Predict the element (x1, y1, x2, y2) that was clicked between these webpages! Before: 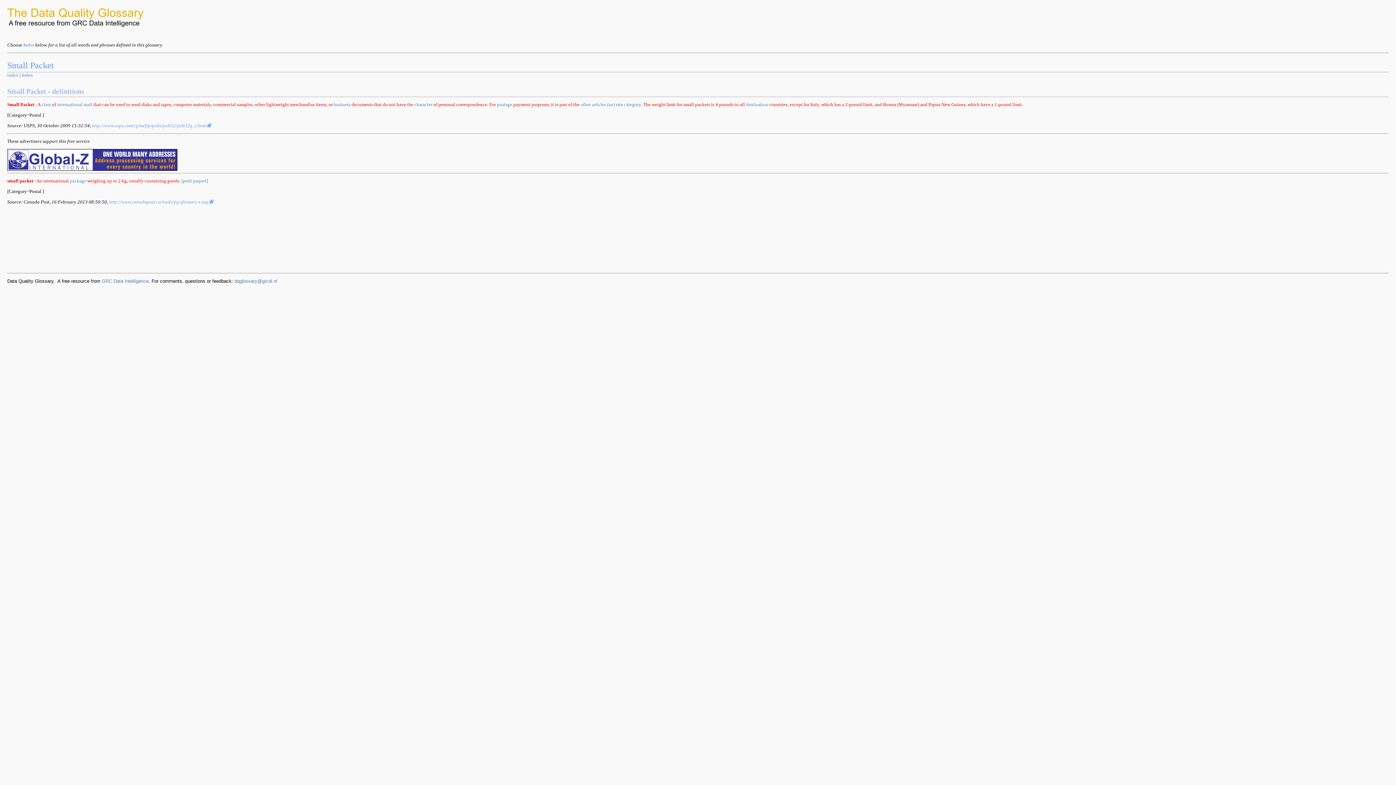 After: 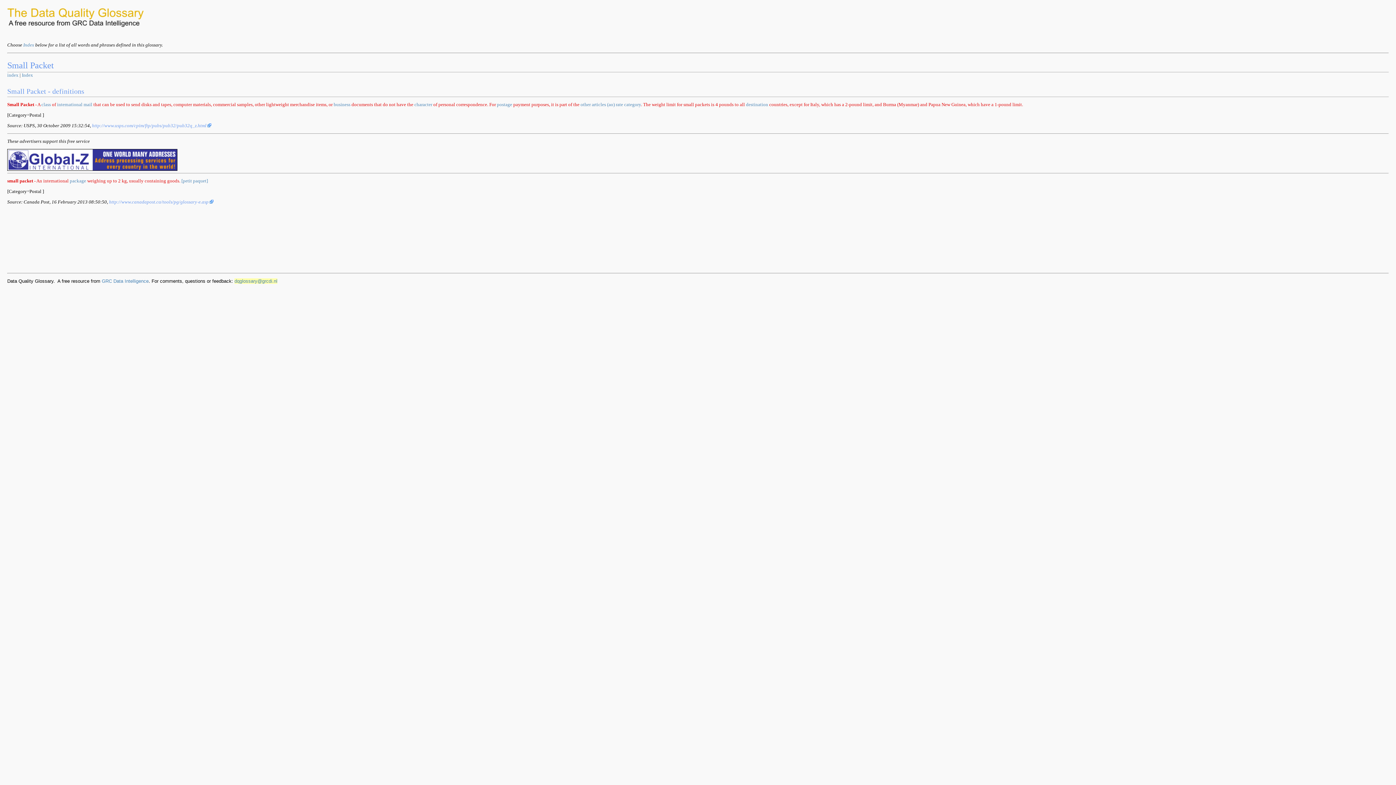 Action: label: dqglossary@grcdi.nl bbox: (234, 278, 277, 284)